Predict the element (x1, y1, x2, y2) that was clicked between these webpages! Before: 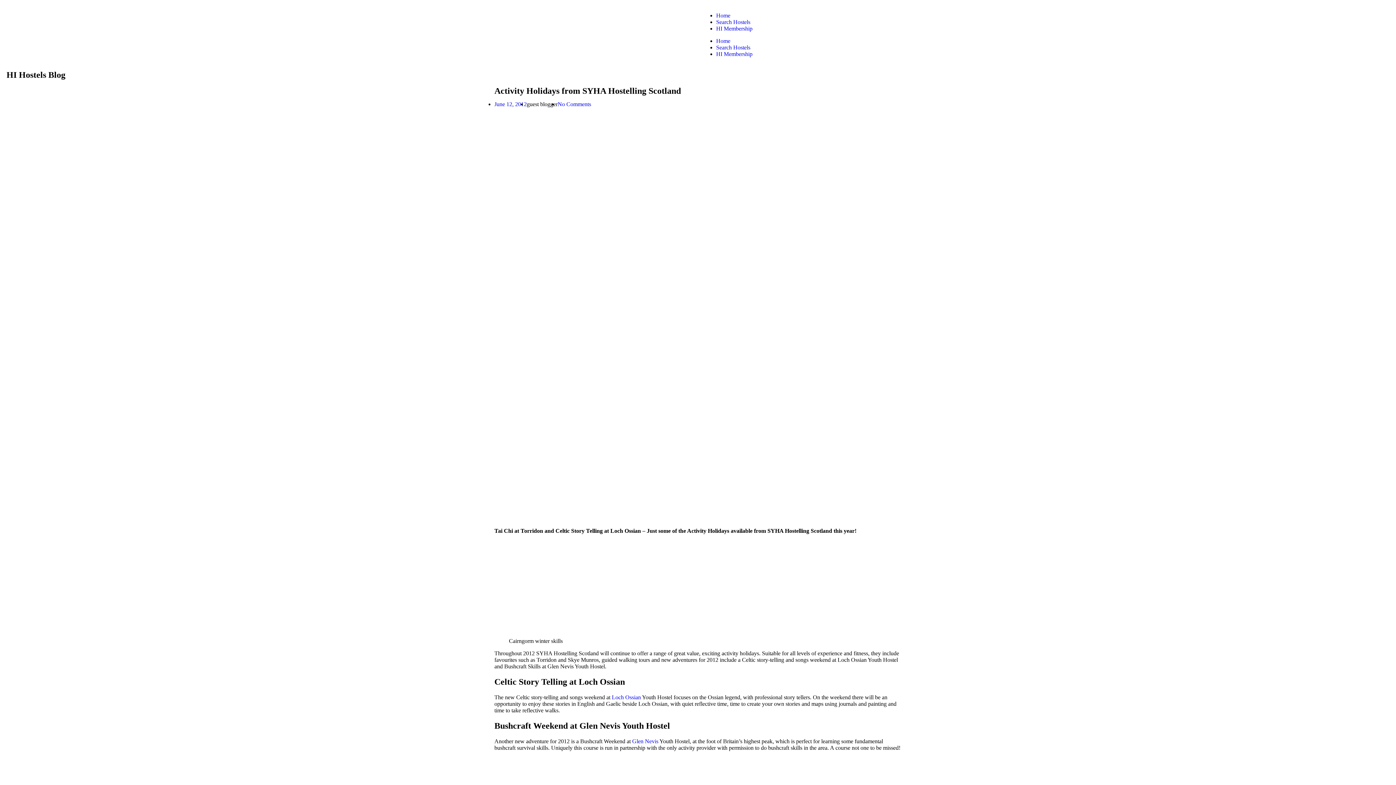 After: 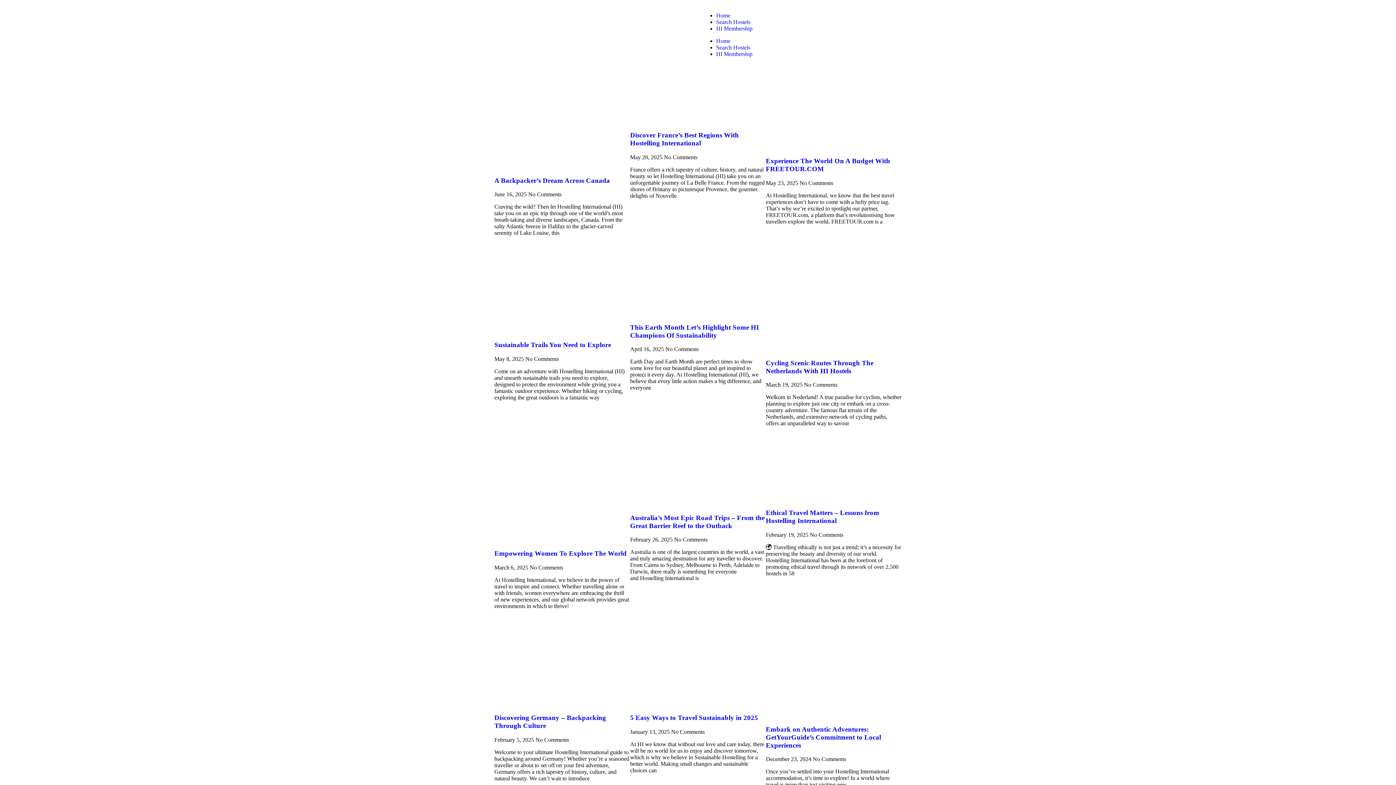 Action: bbox: (716, 12, 730, 18) label: Home